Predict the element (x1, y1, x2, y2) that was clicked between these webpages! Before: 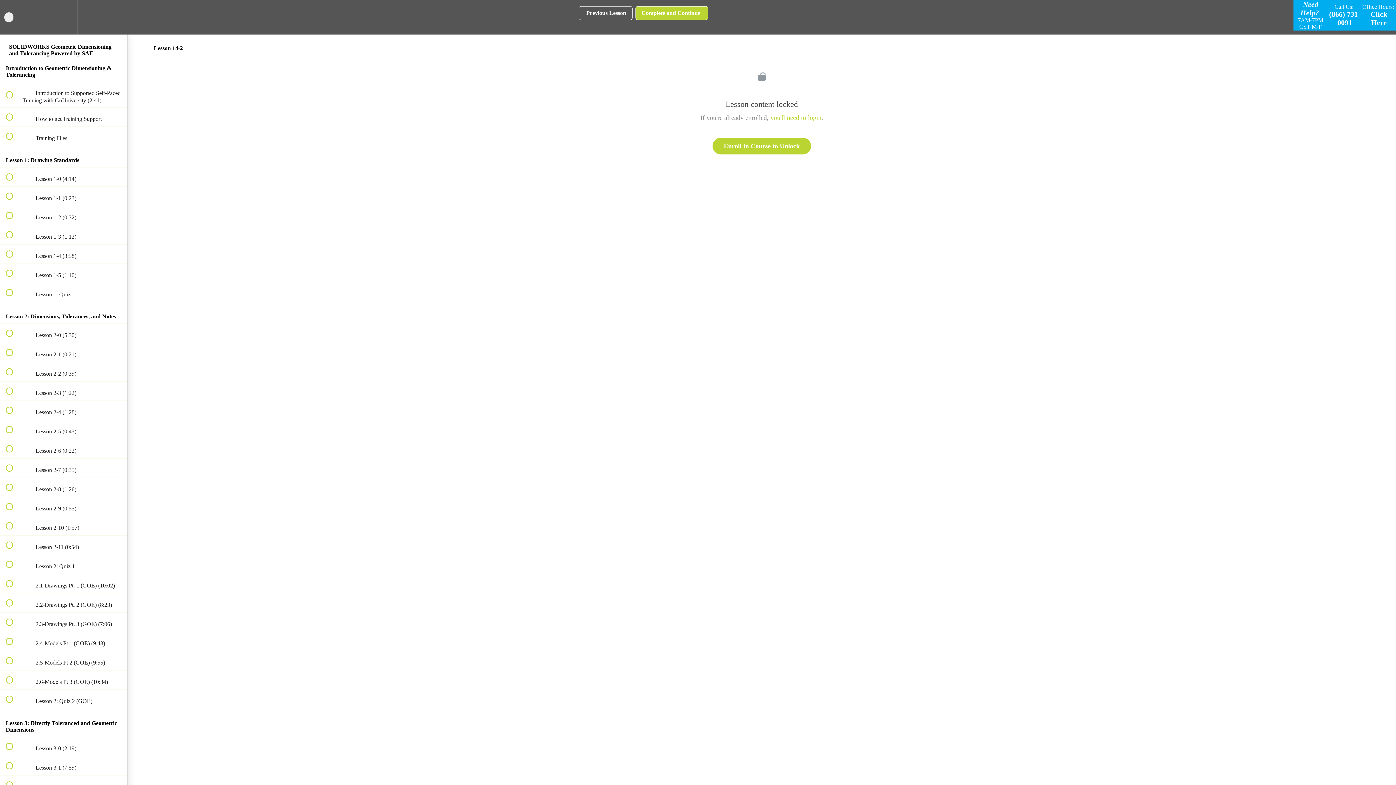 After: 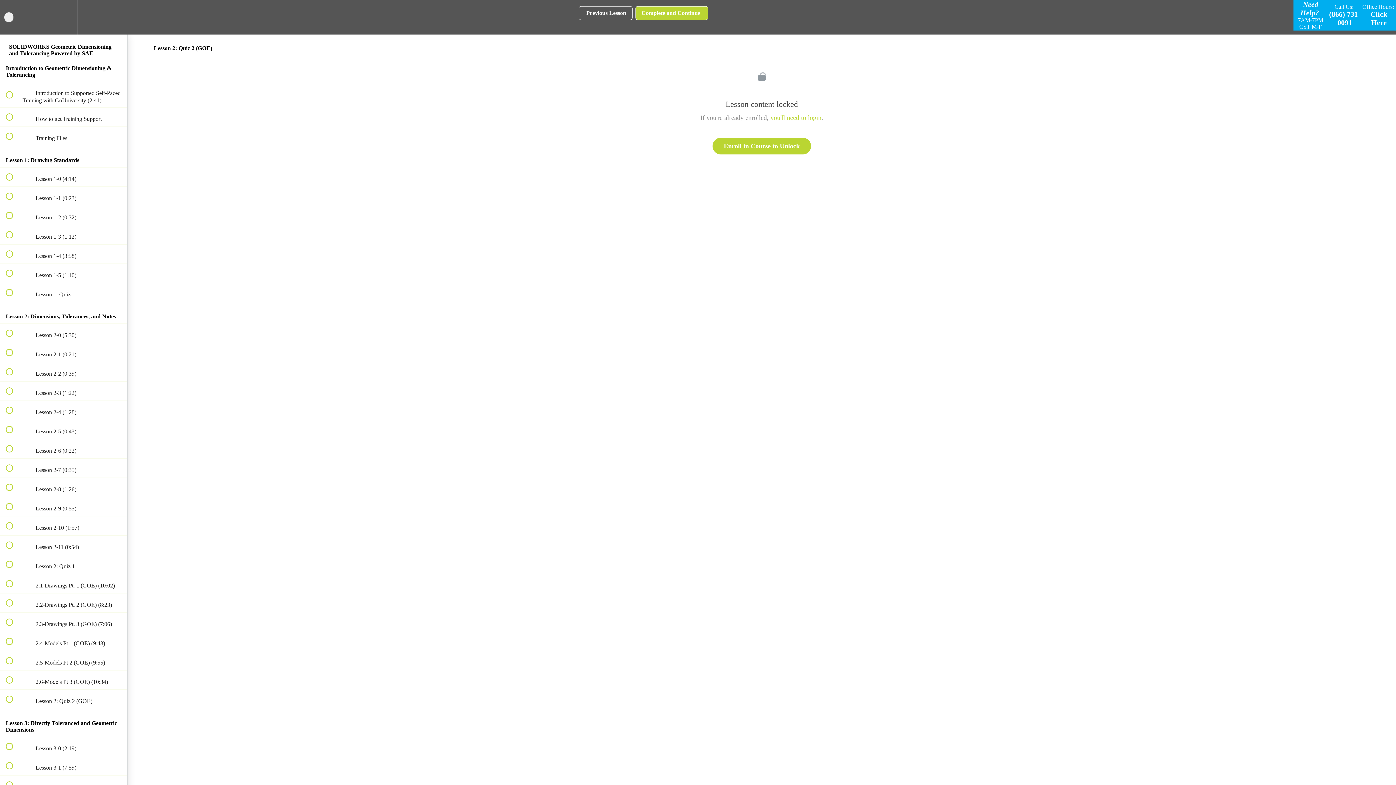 Action: bbox: (0, 690, 127, 709) label:  
 Lesson 2: Quiz 2 (GOE)